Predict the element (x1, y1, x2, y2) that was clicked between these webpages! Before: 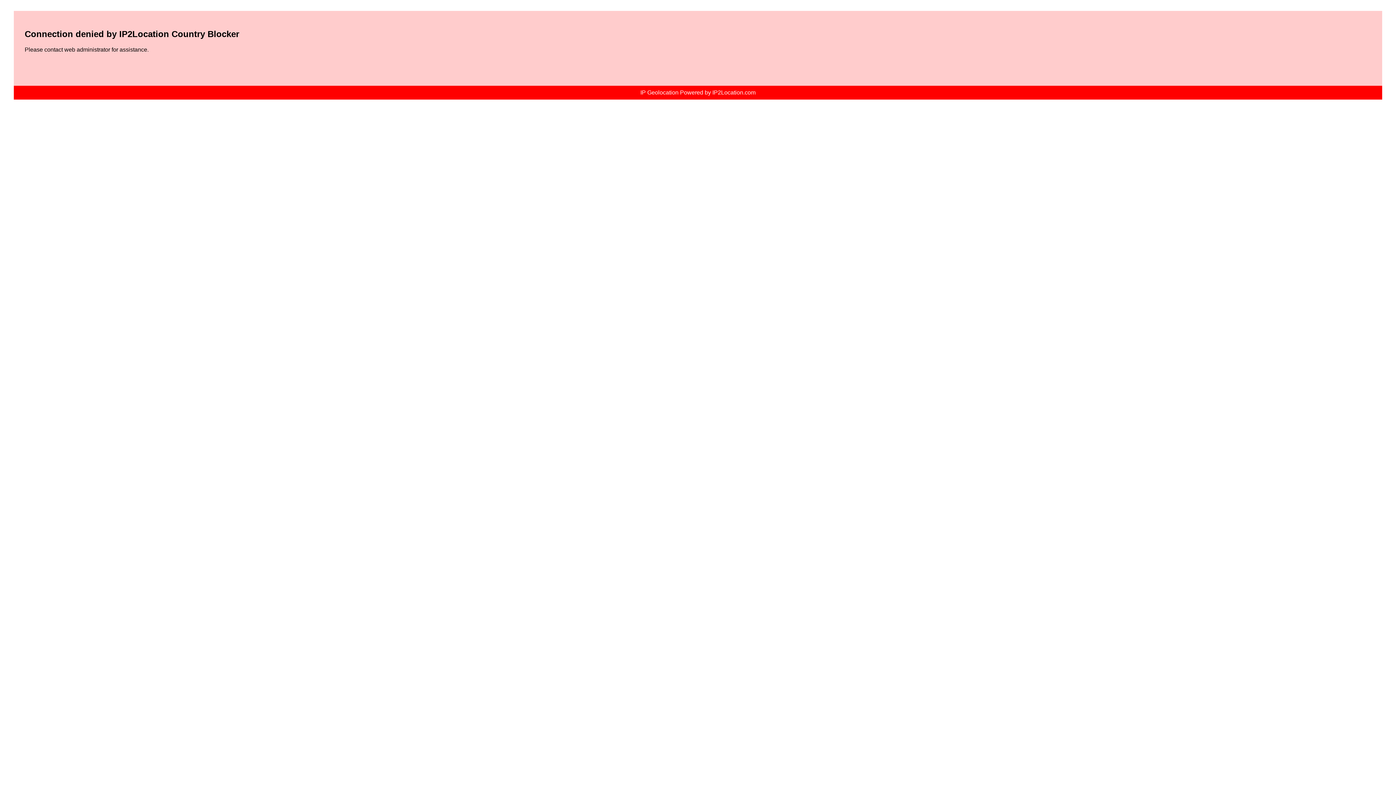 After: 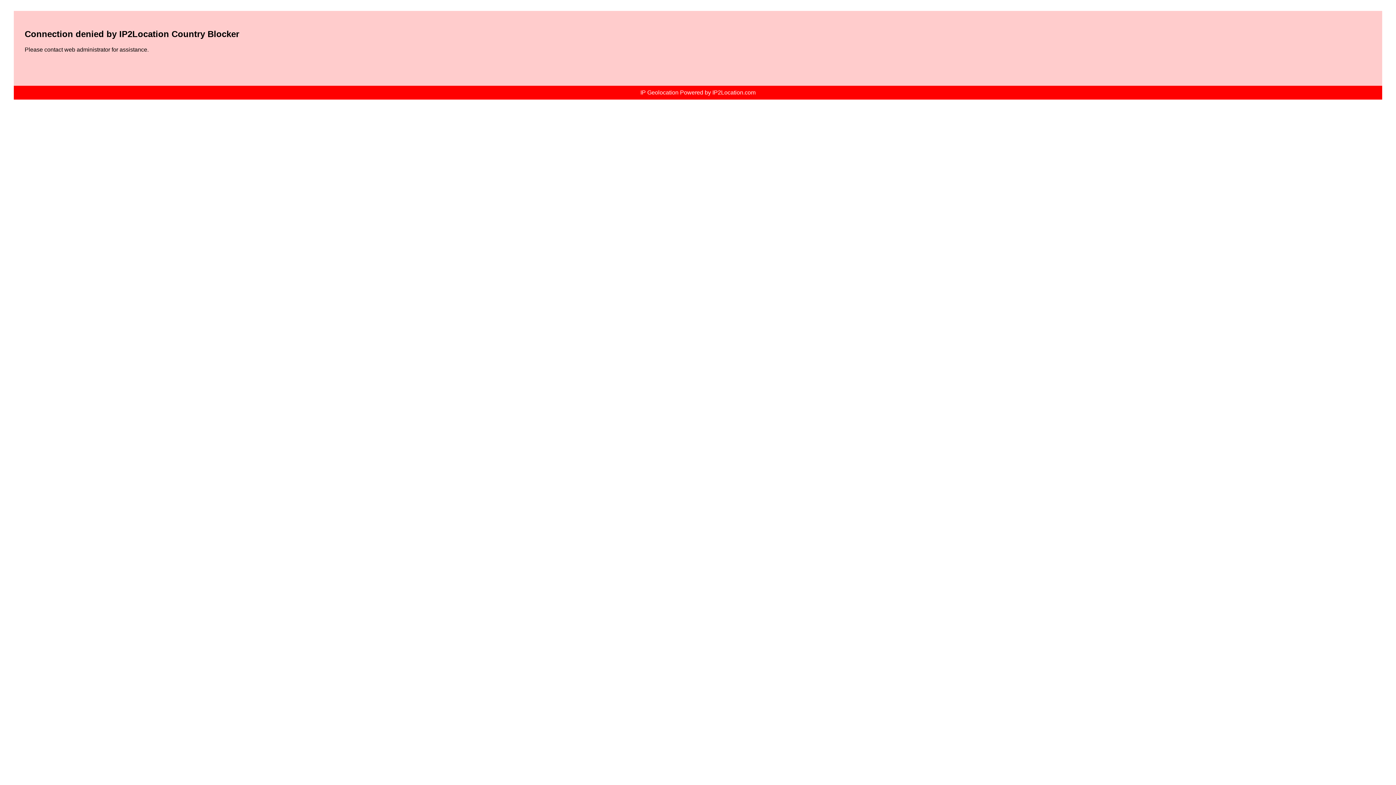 Action: label: IP Geolocation Powered by IP2Location.com bbox: (640, 89, 755, 95)